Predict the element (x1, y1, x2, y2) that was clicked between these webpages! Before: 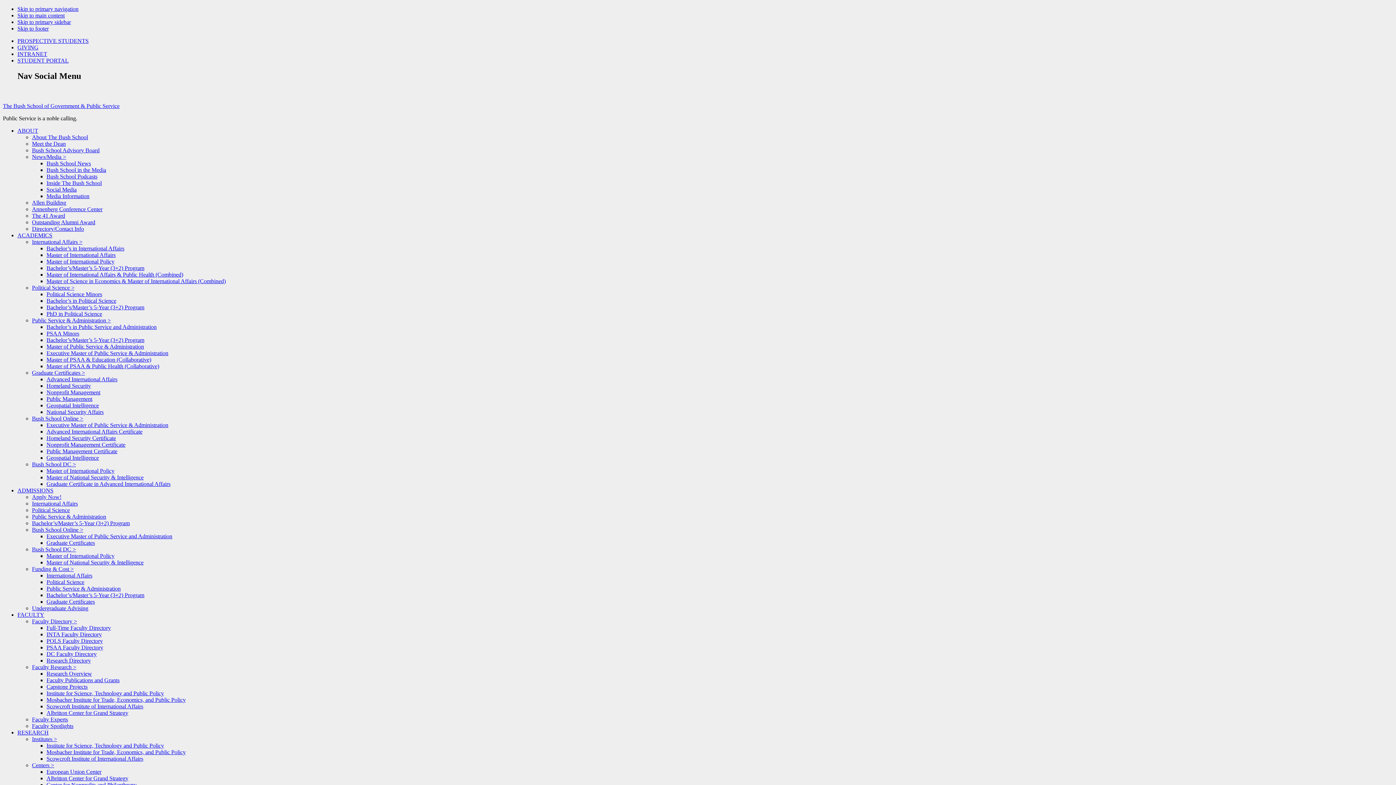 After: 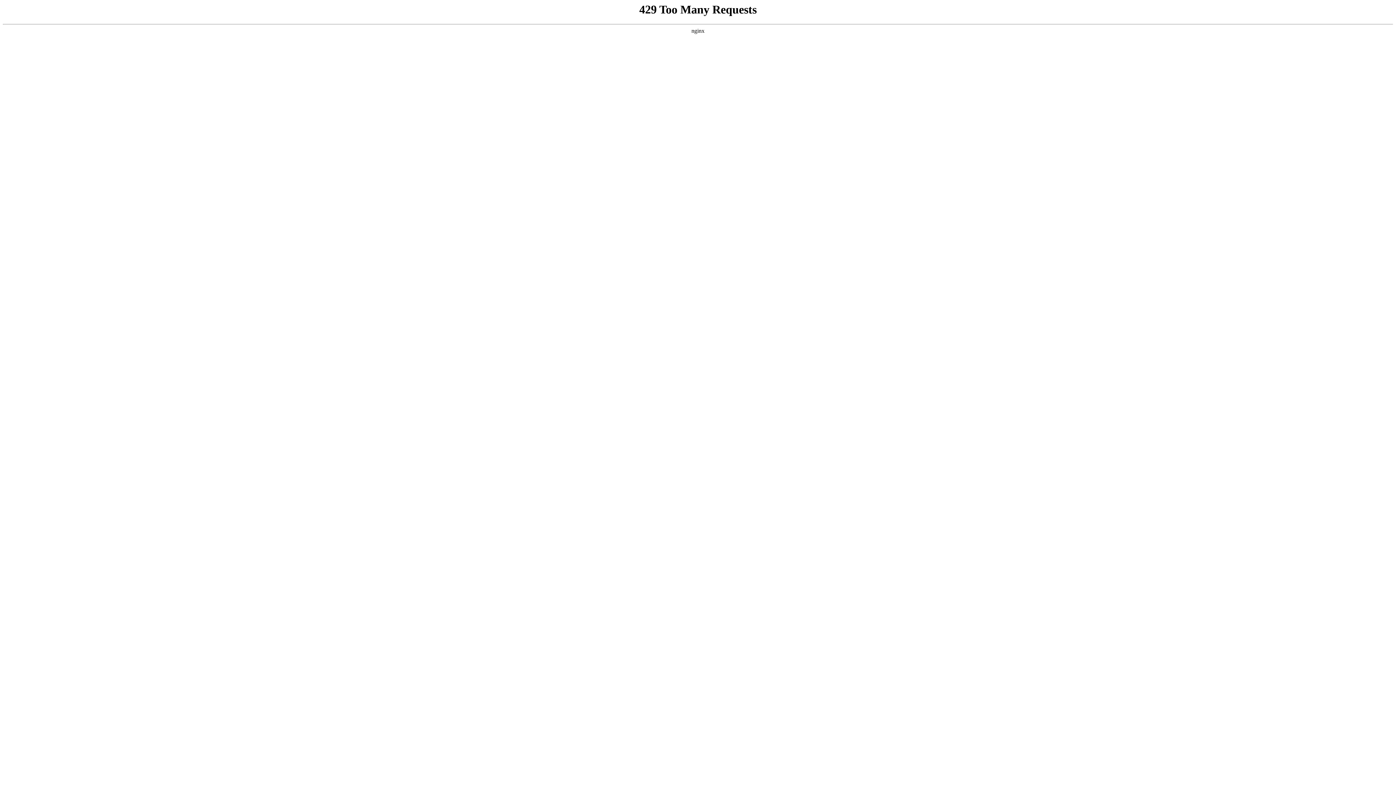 Action: label: Bachelor’s/Master’s 5-Year (3+2) Program bbox: (46, 337, 144, 343)